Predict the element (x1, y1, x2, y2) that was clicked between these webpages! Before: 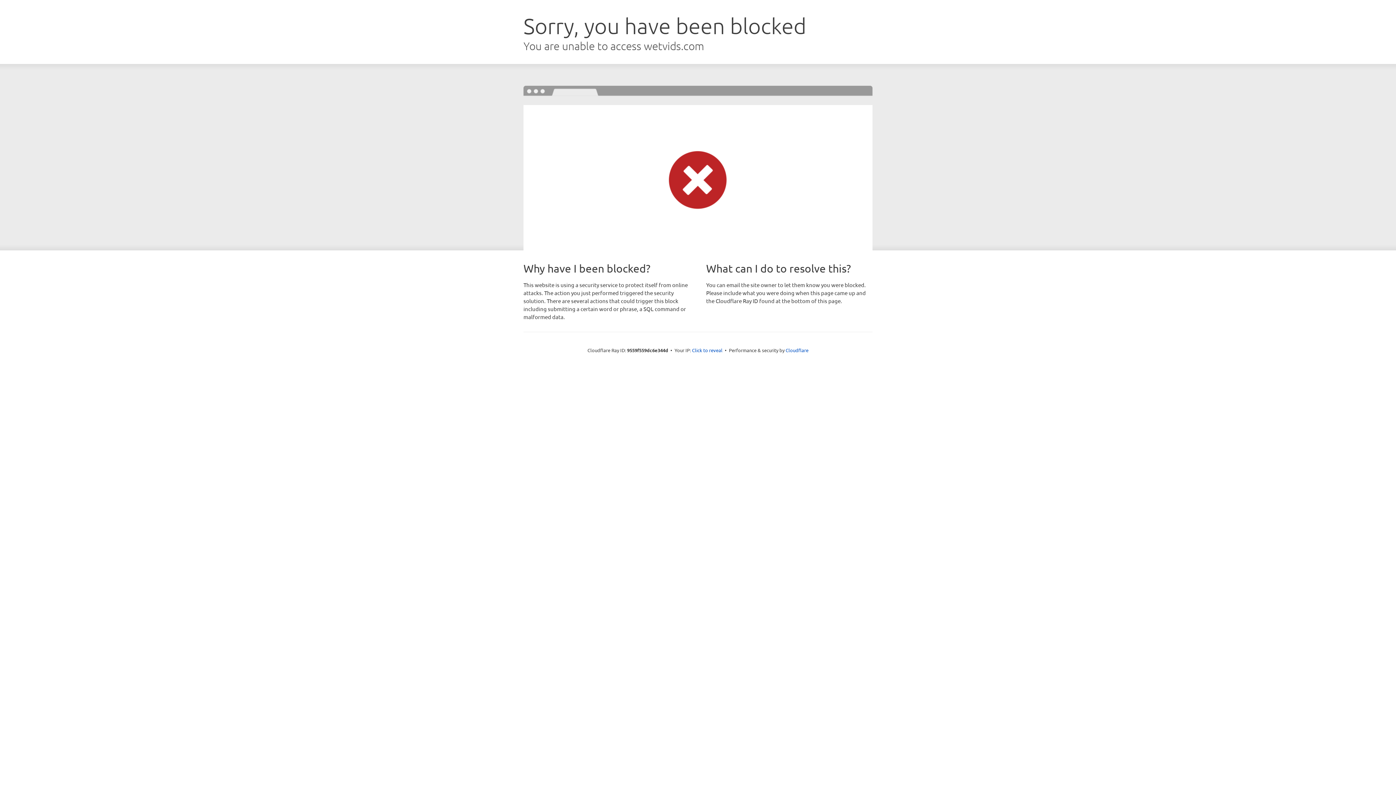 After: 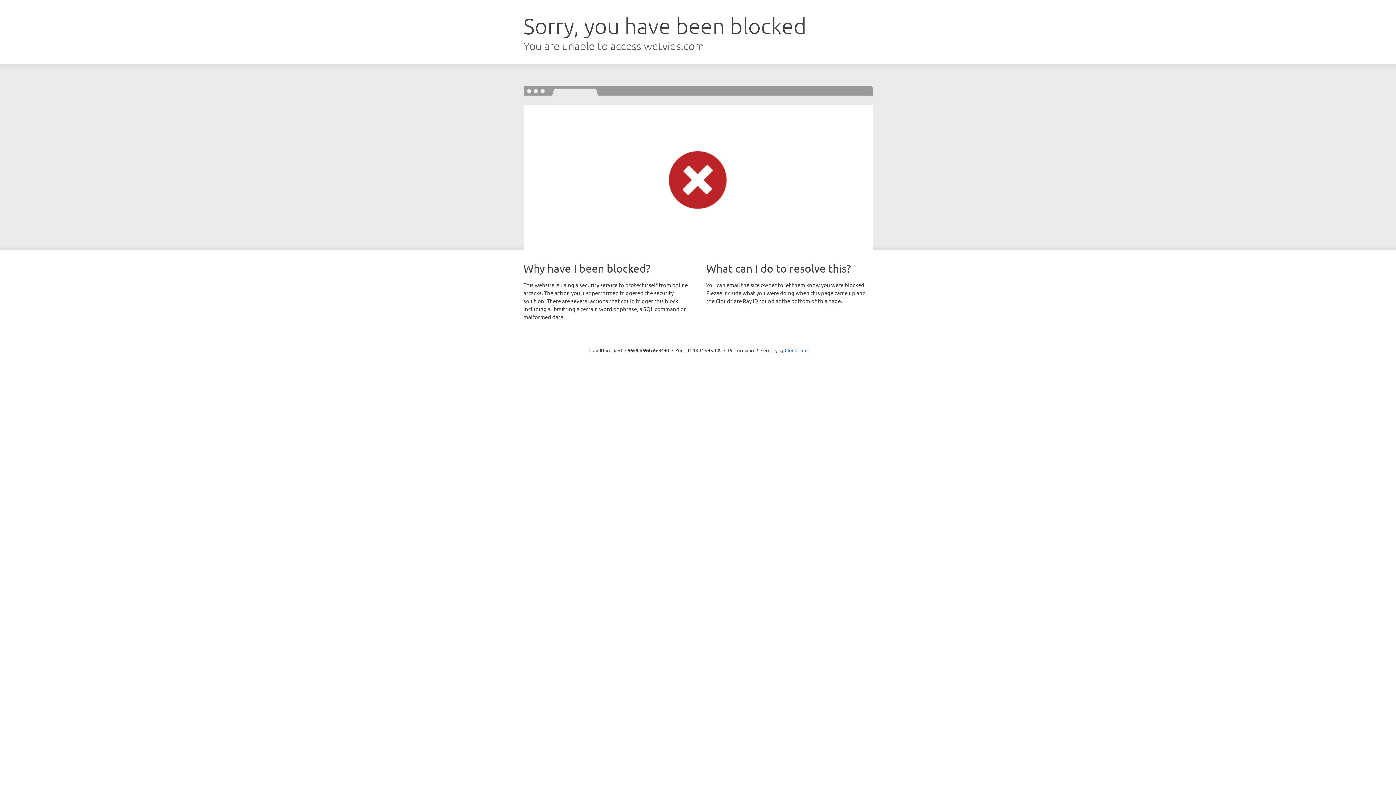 Action: label: Click to reveal bbox: (692, 346, 722, 353)